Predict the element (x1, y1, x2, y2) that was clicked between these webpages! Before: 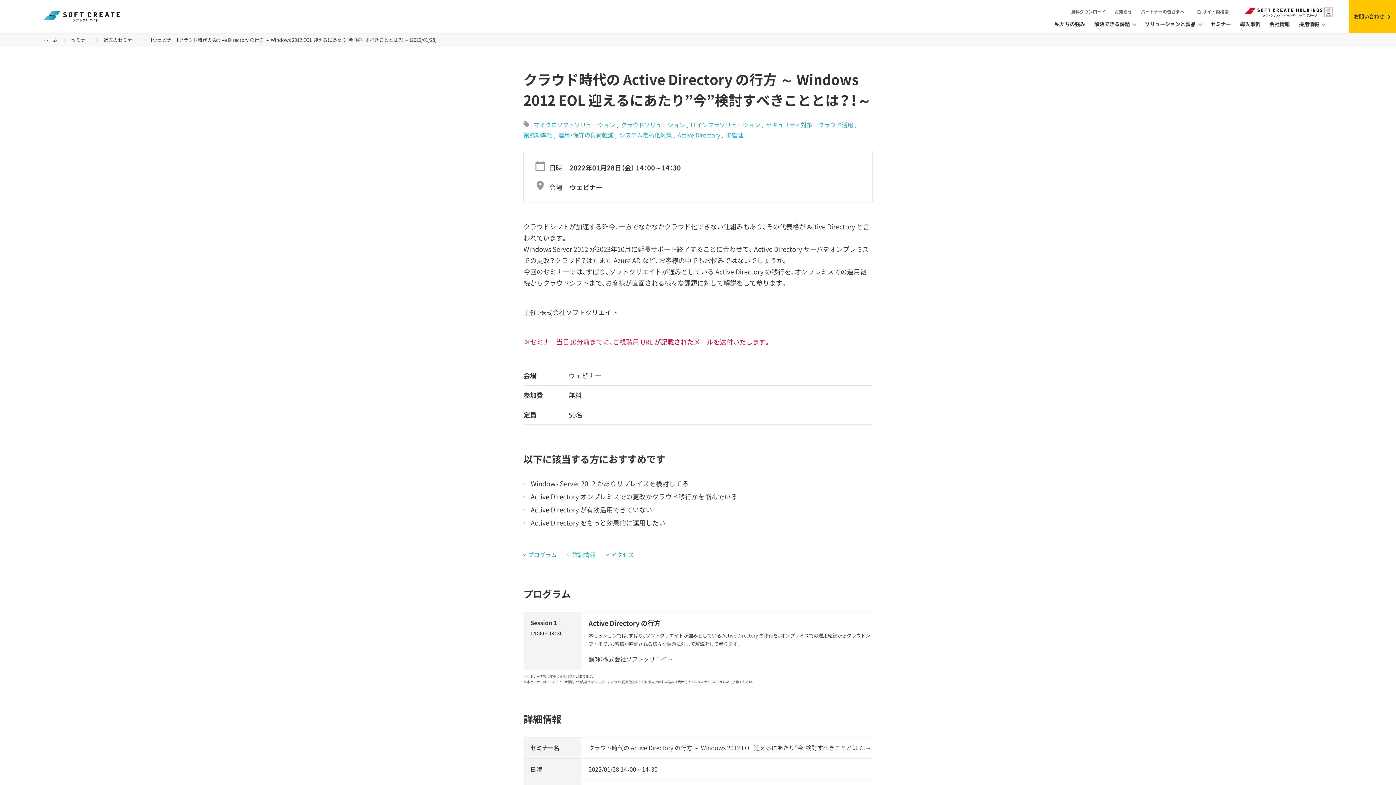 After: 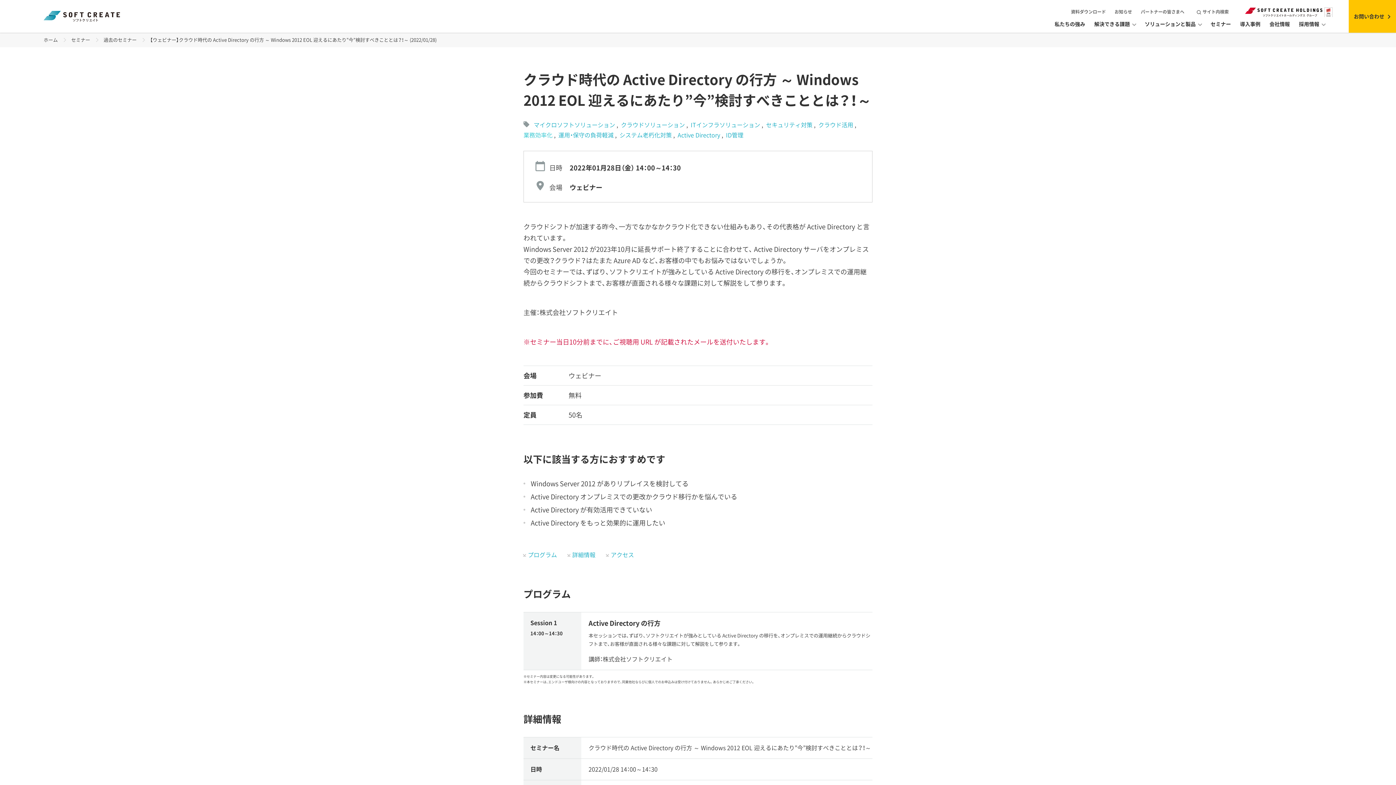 Action: label: 業務効率化  bbox: (523, 130, 554, 139)